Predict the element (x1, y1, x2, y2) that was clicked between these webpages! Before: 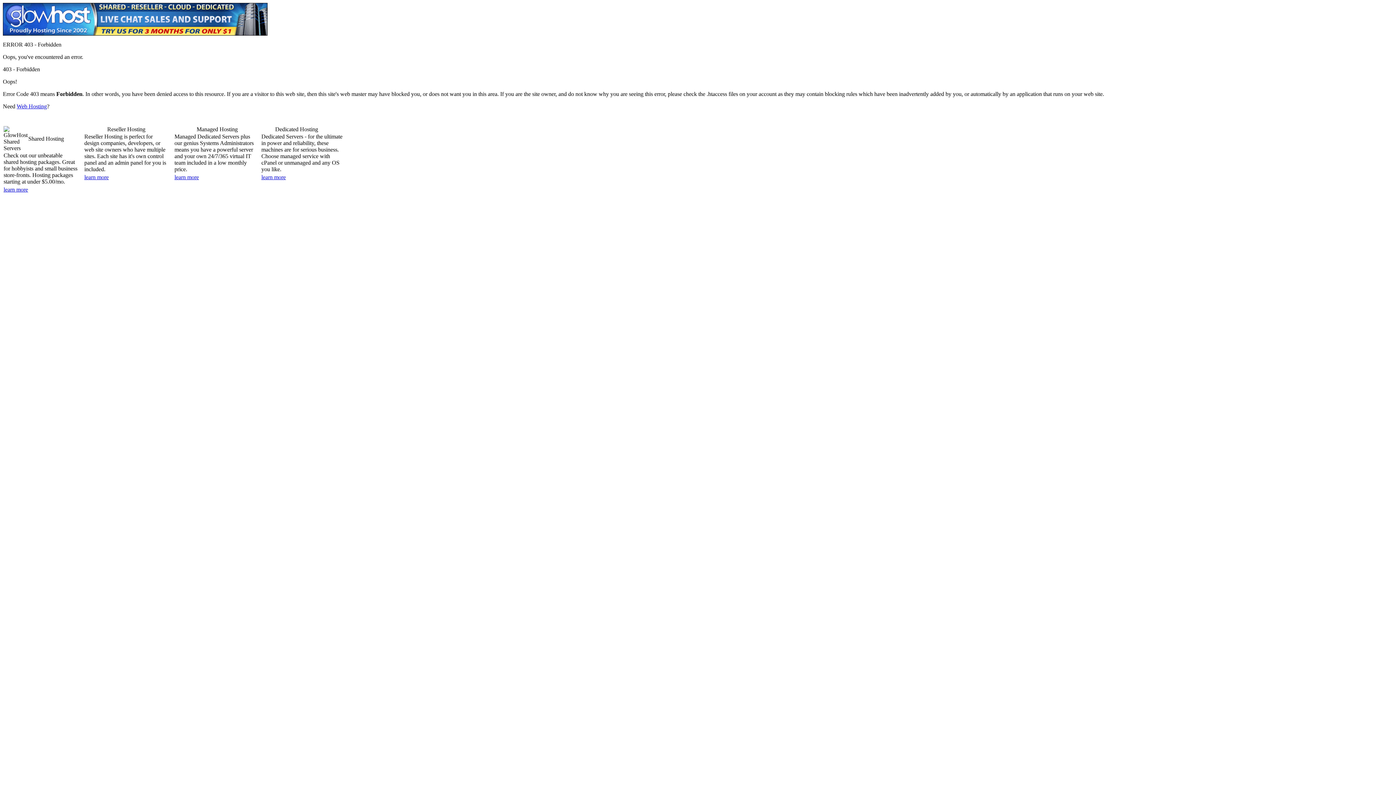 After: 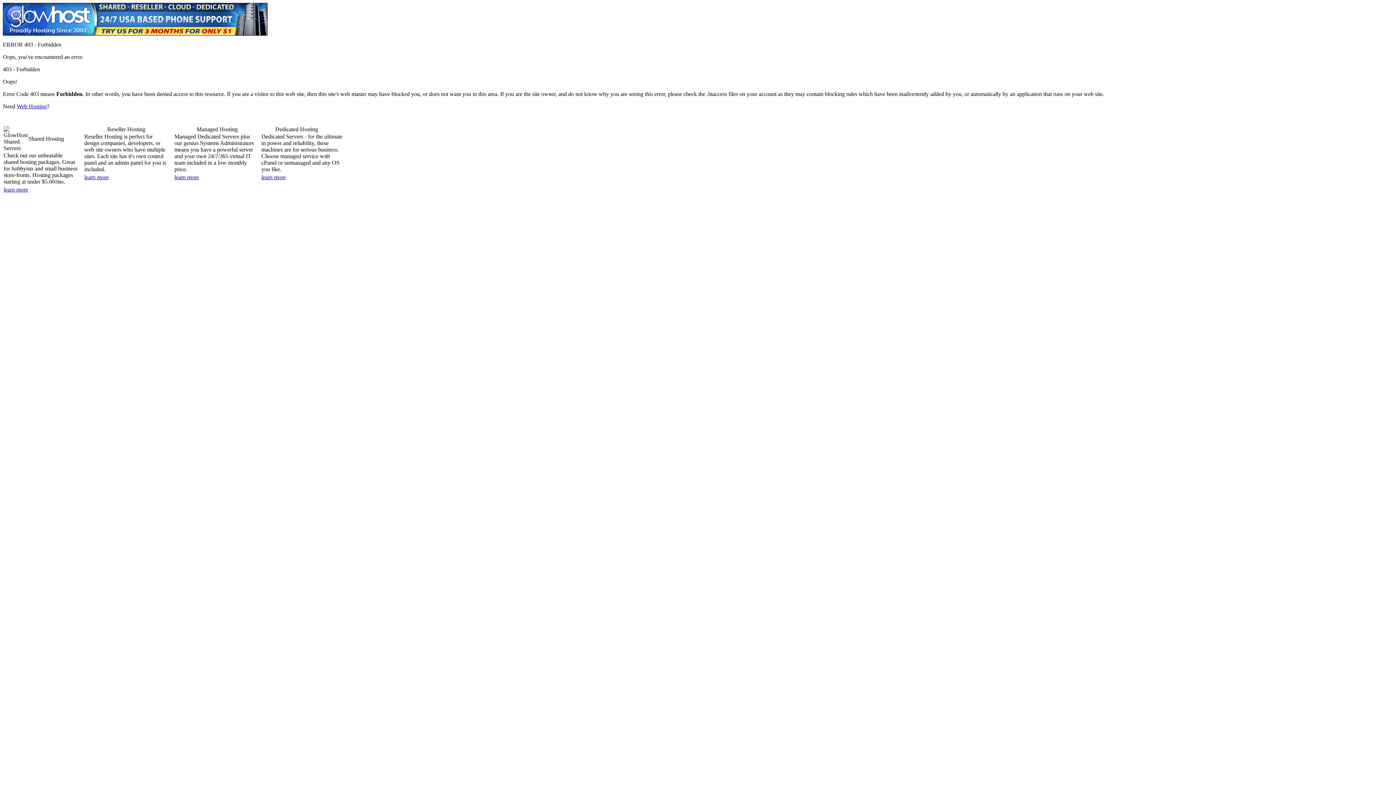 Action: label: learn more bbox: (84, 174, 108, 180)